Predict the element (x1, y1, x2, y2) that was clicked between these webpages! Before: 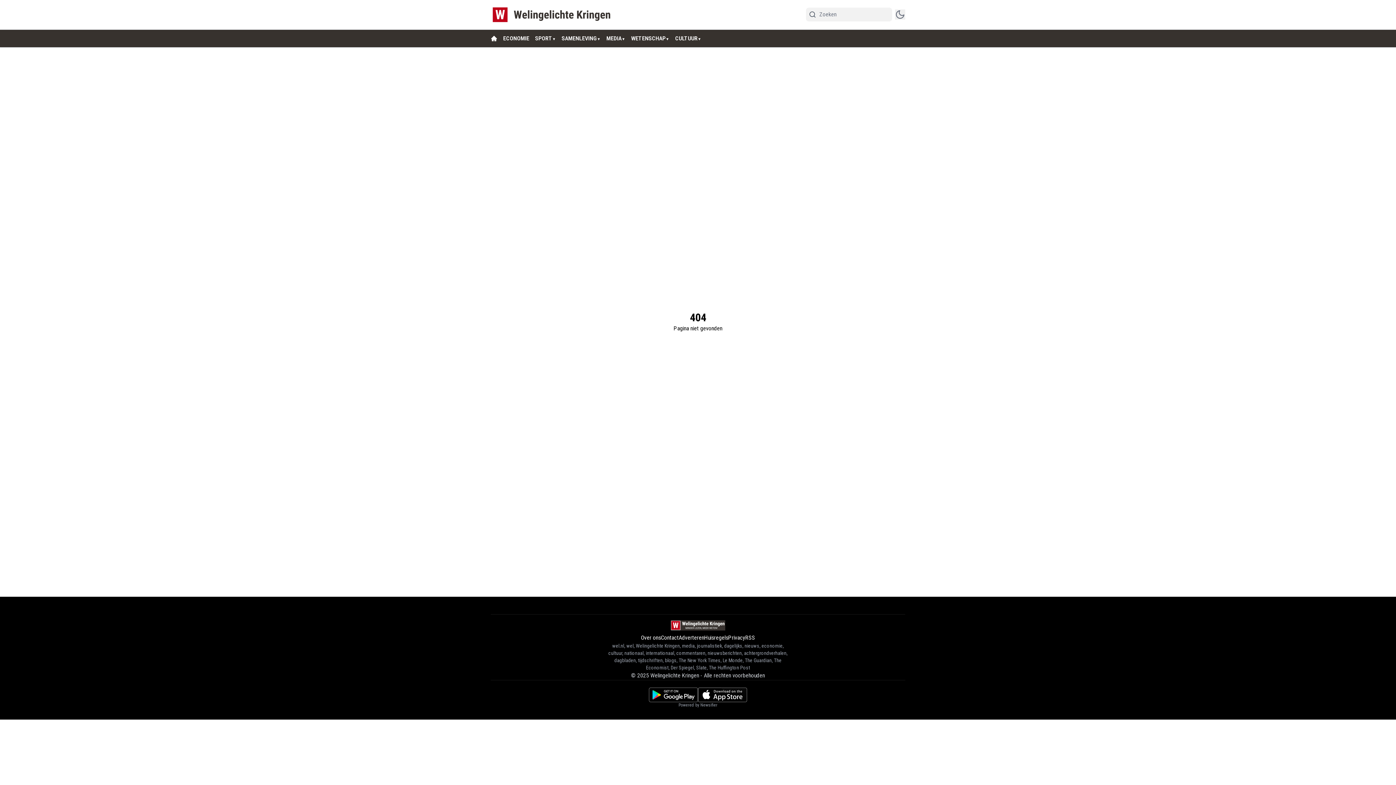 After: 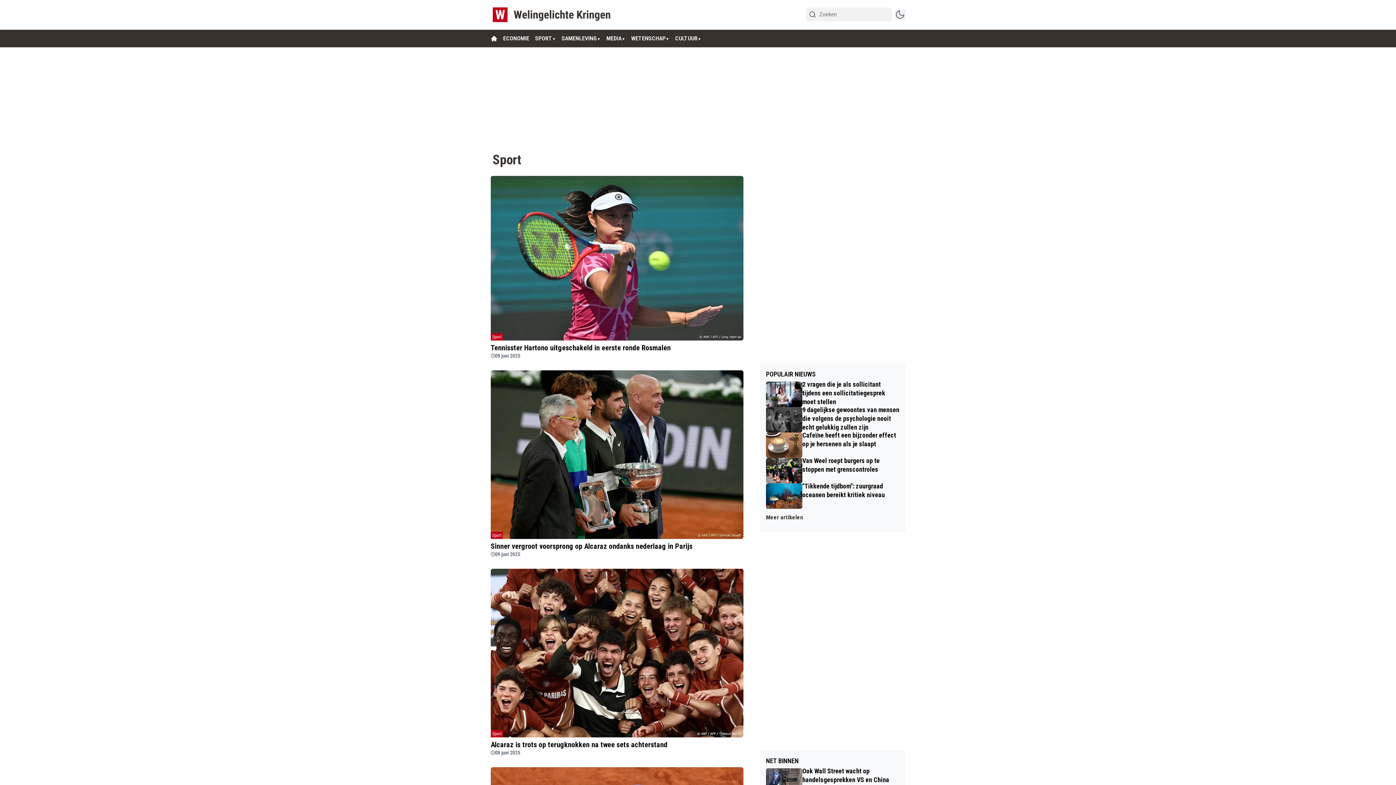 Action: label: SPORT bbox: (535, 34, 552, 42)